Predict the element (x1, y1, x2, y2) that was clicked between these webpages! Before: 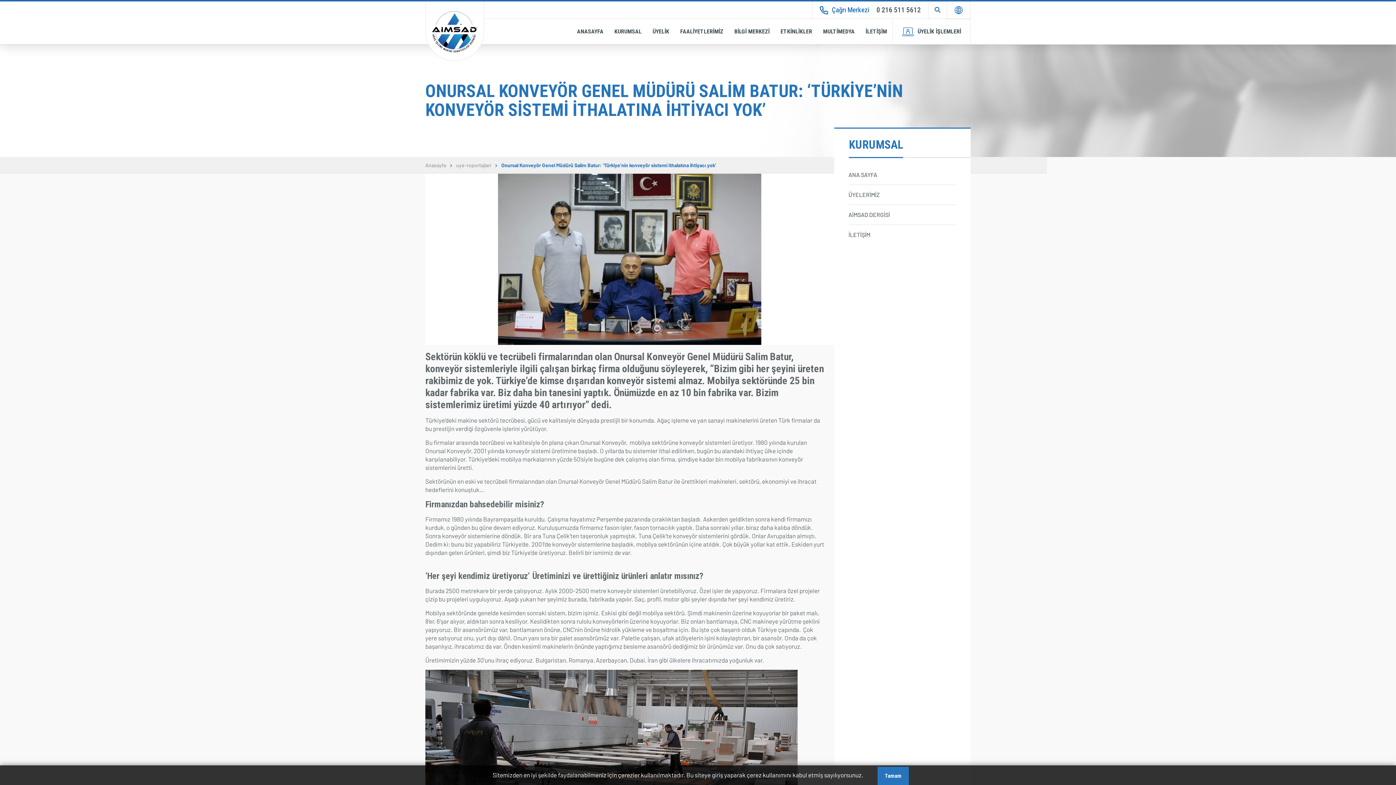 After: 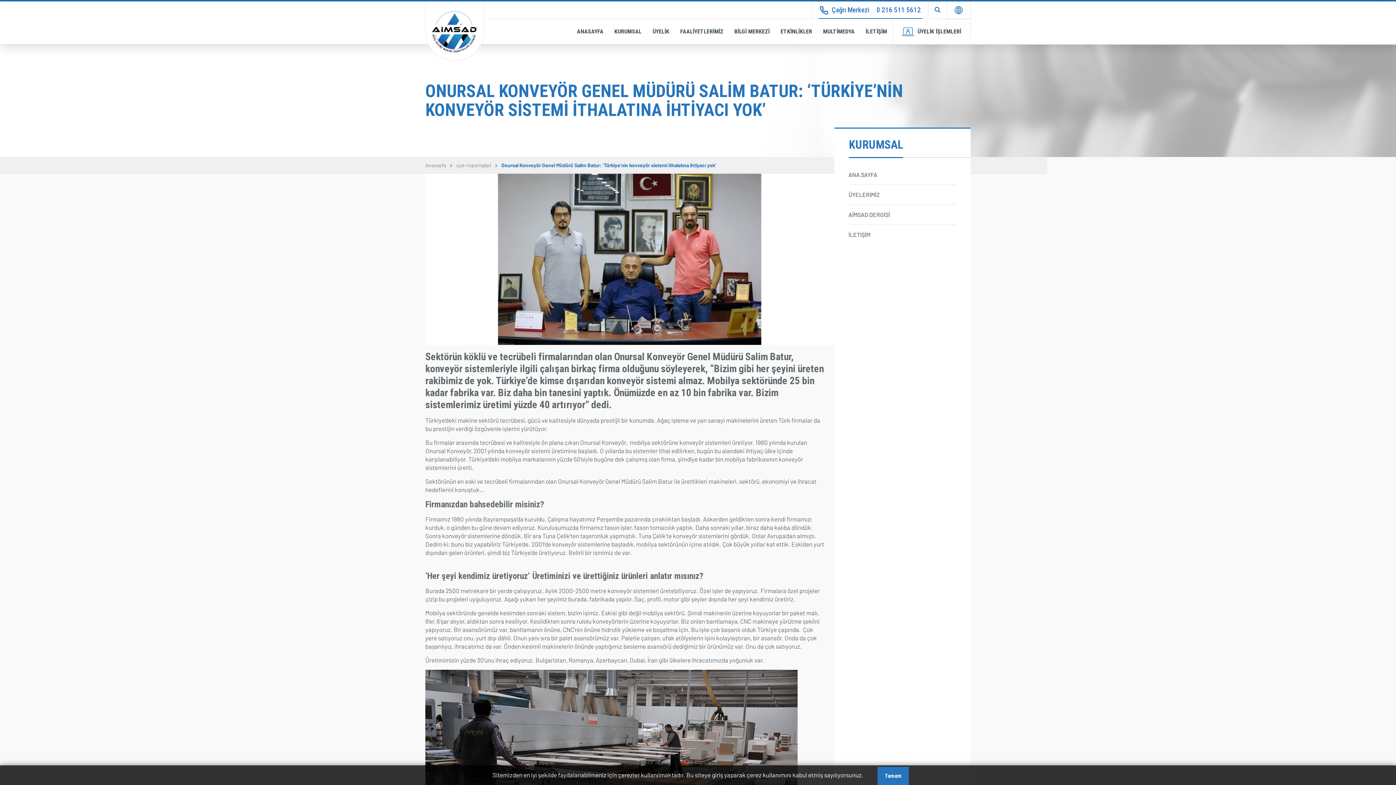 Action: bbox: (812, 1, 928, 18) label: Çağrı Merkezi
0 216 511 5612